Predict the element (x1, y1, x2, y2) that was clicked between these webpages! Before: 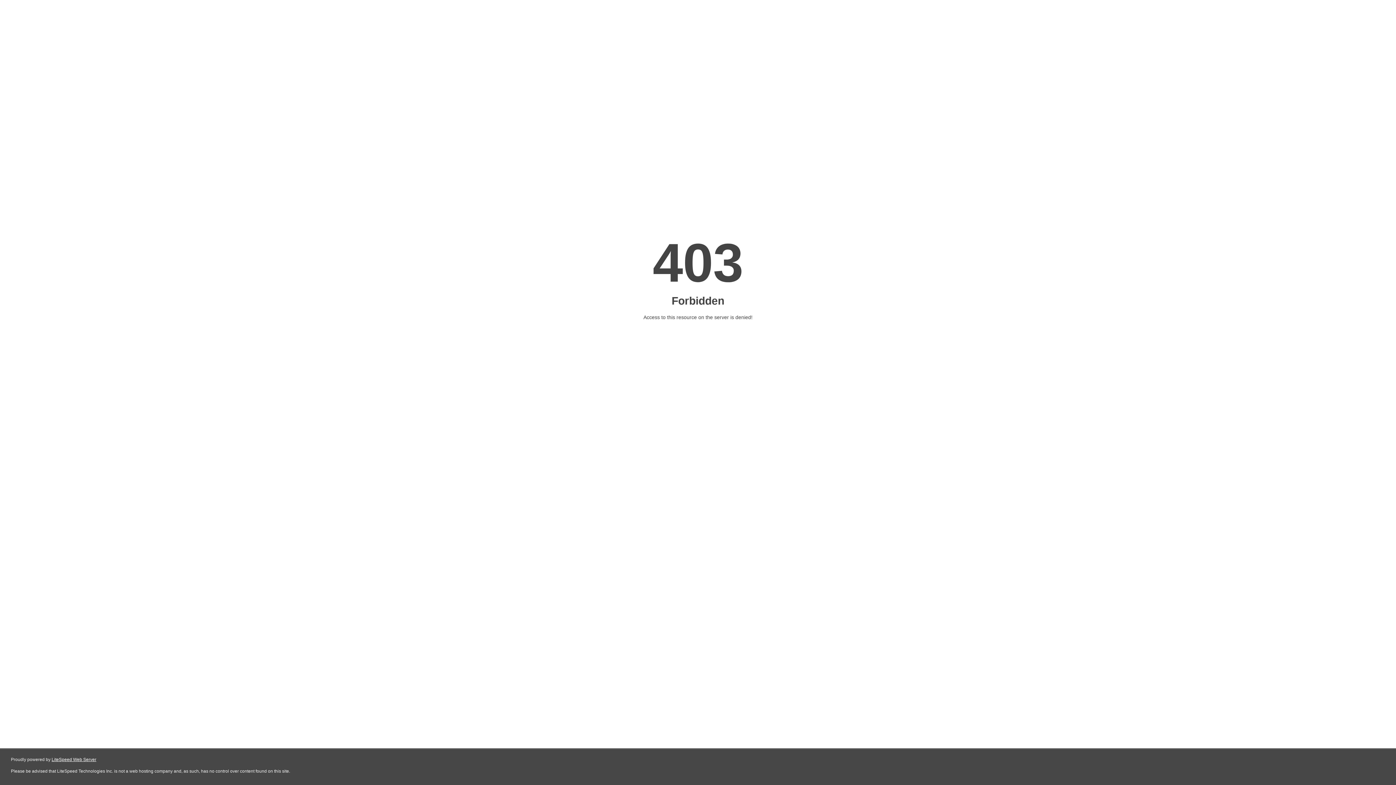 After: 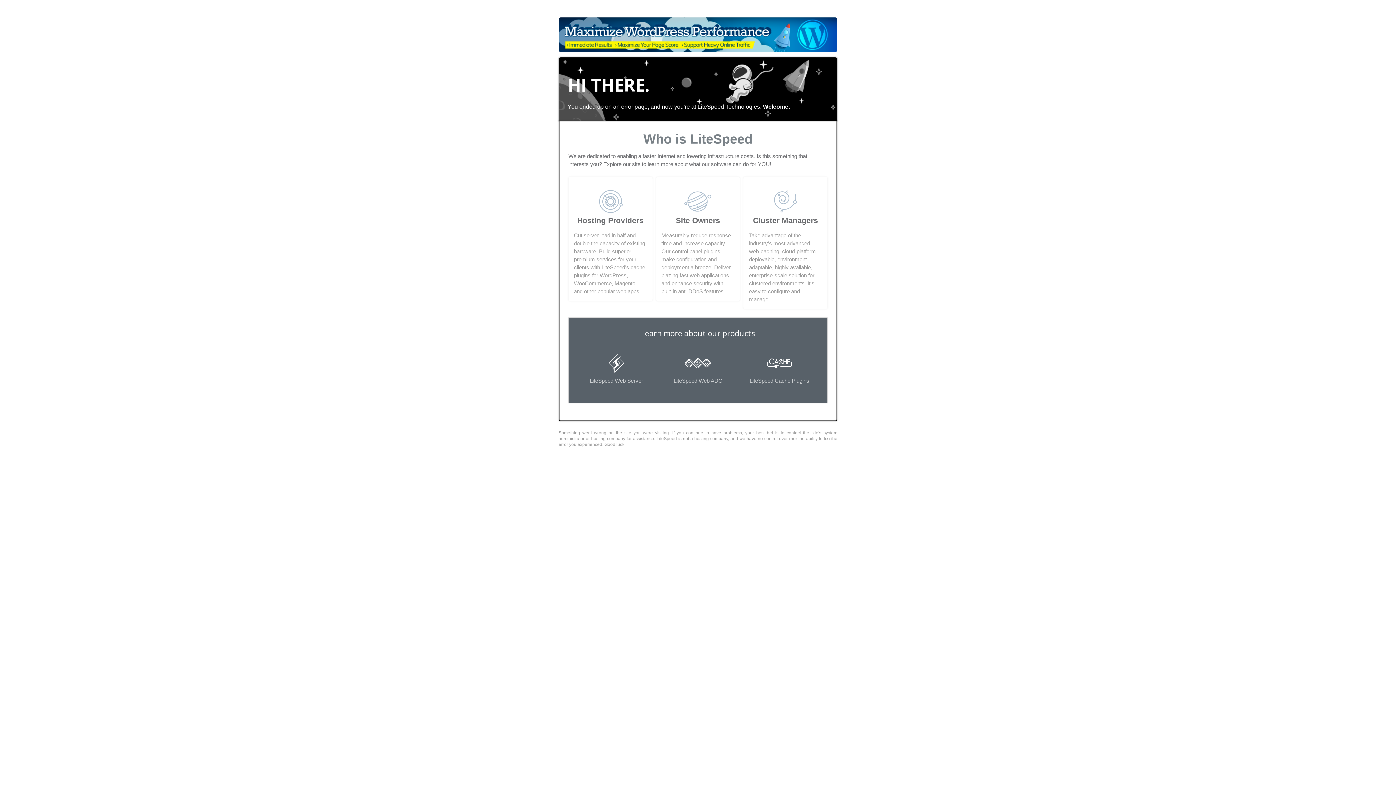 Action: bbox: (51, 757, 96, 762) label: LiteSpeed Web Server